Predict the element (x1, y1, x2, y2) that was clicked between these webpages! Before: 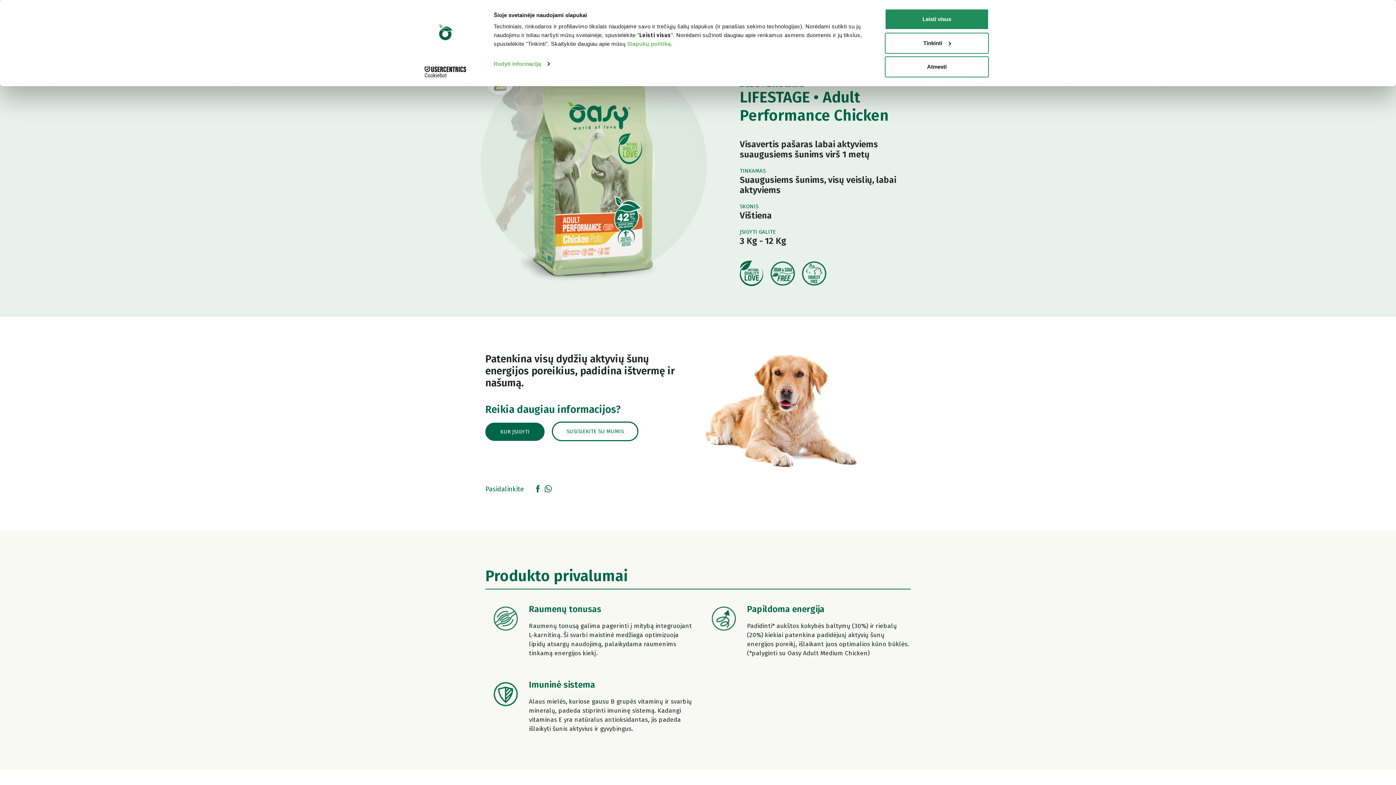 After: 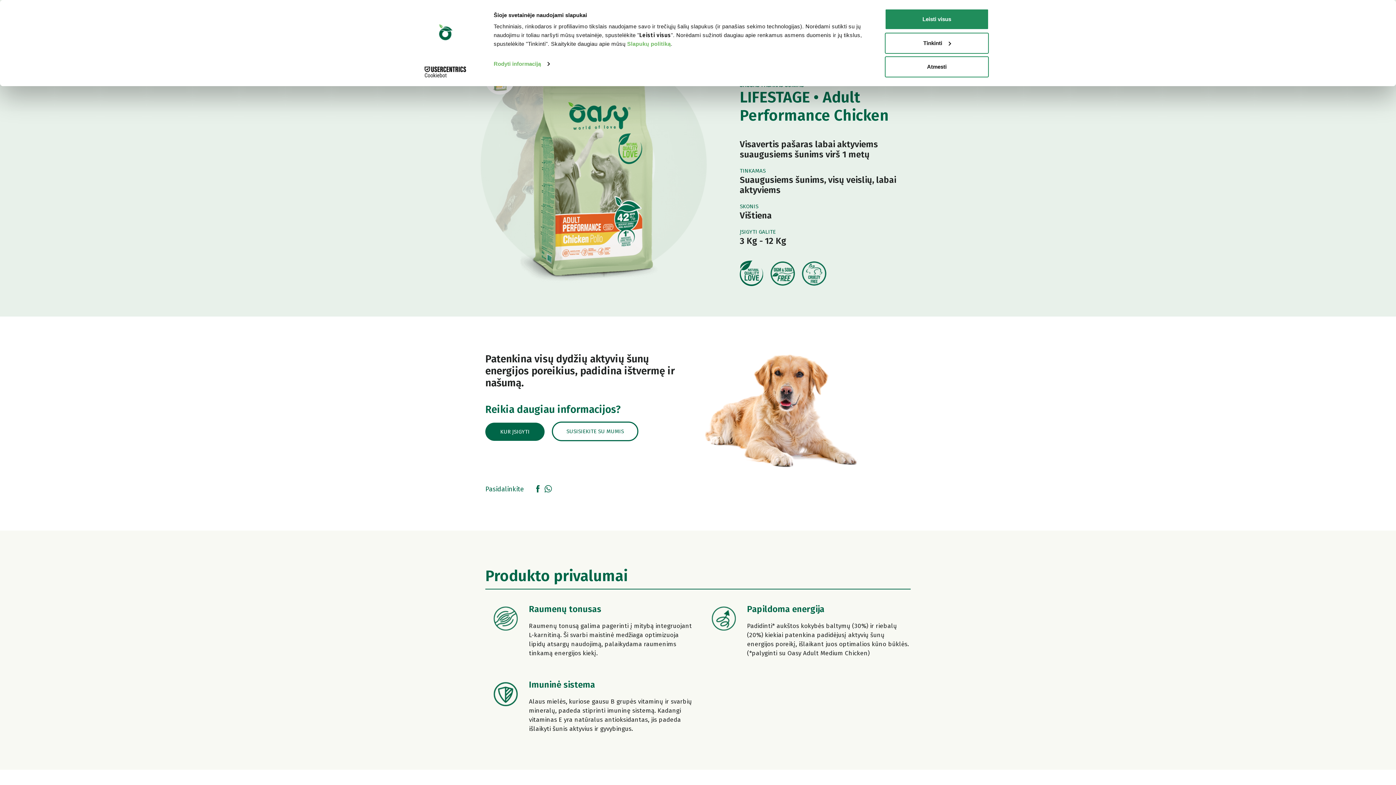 Action: bbox: (537, 484, 552, 494)